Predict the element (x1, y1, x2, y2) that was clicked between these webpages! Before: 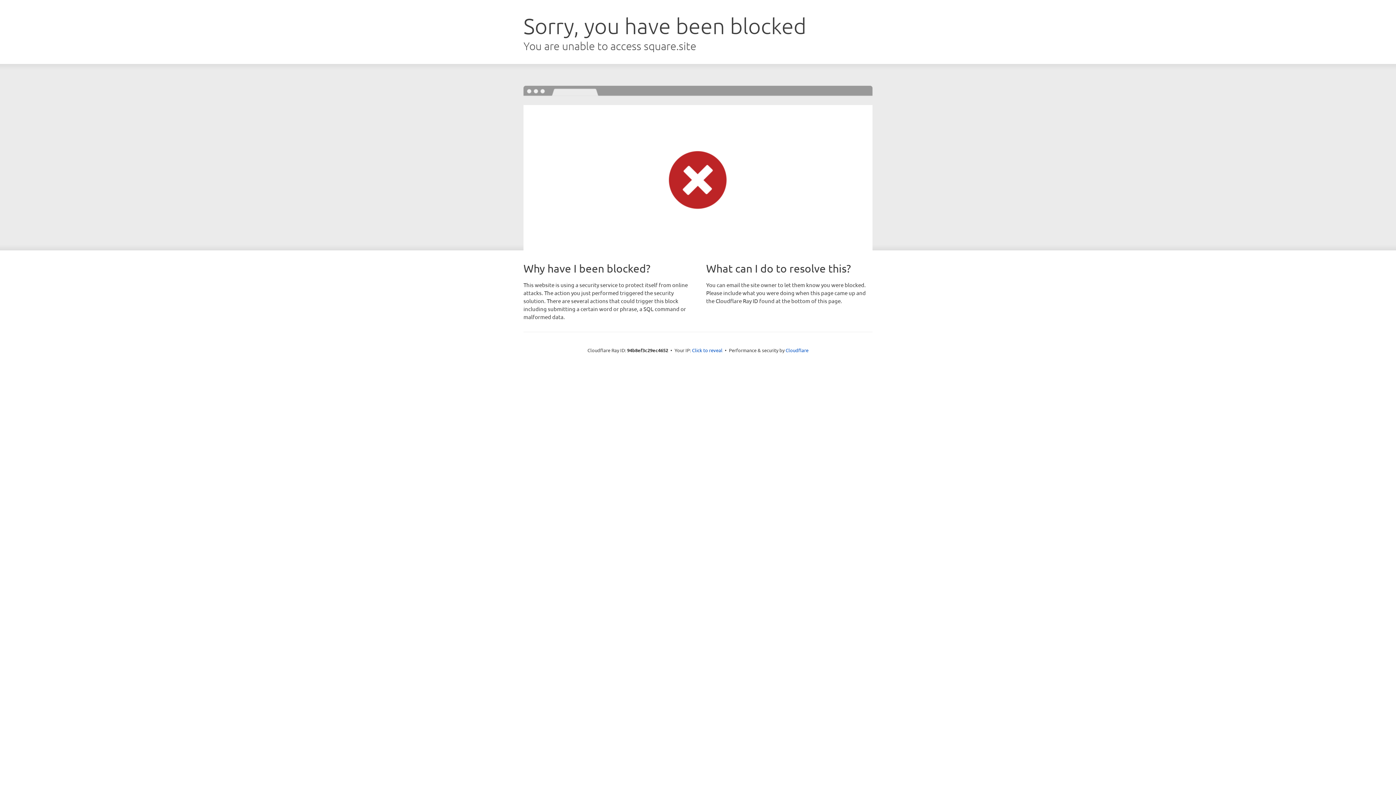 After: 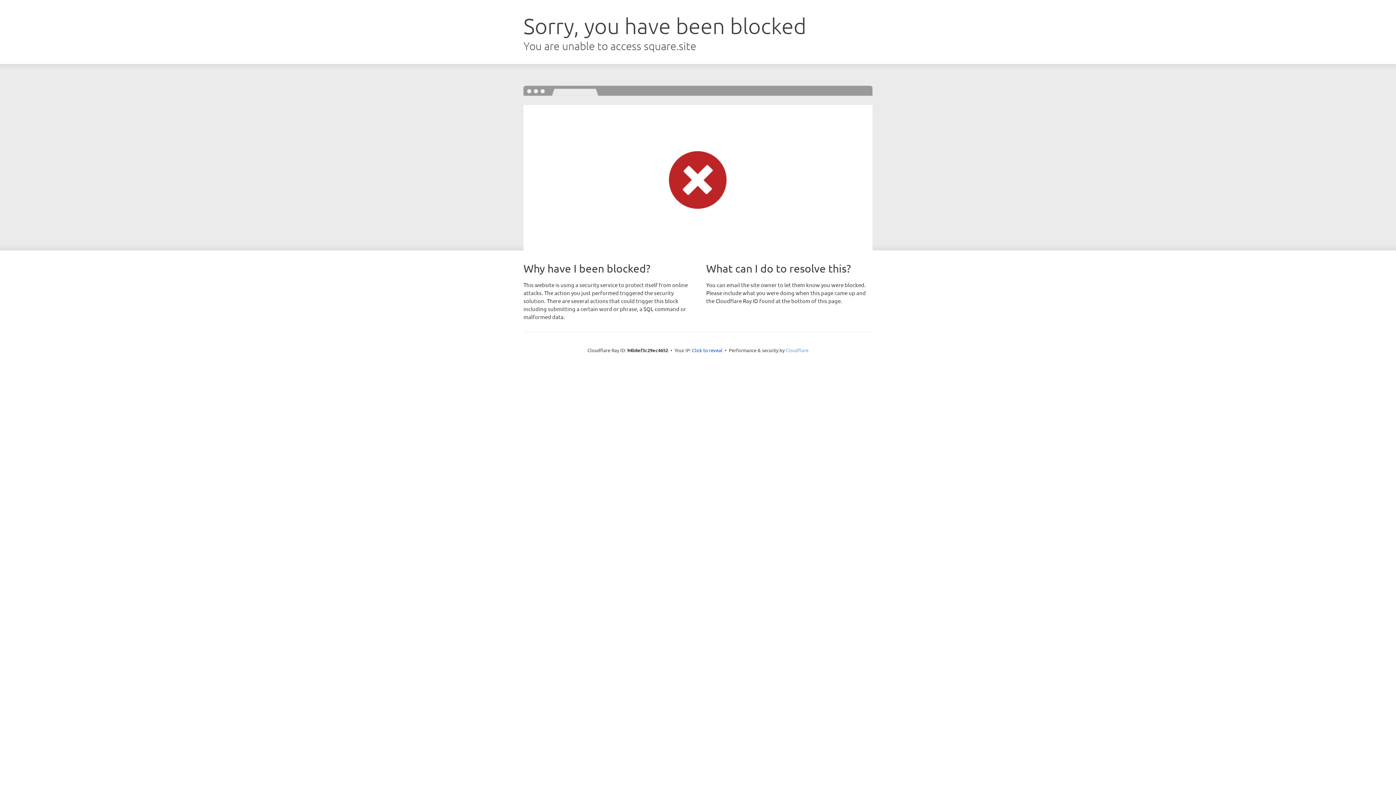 Action: label: Cloudflare bbox: (785, 347, 808, 353)